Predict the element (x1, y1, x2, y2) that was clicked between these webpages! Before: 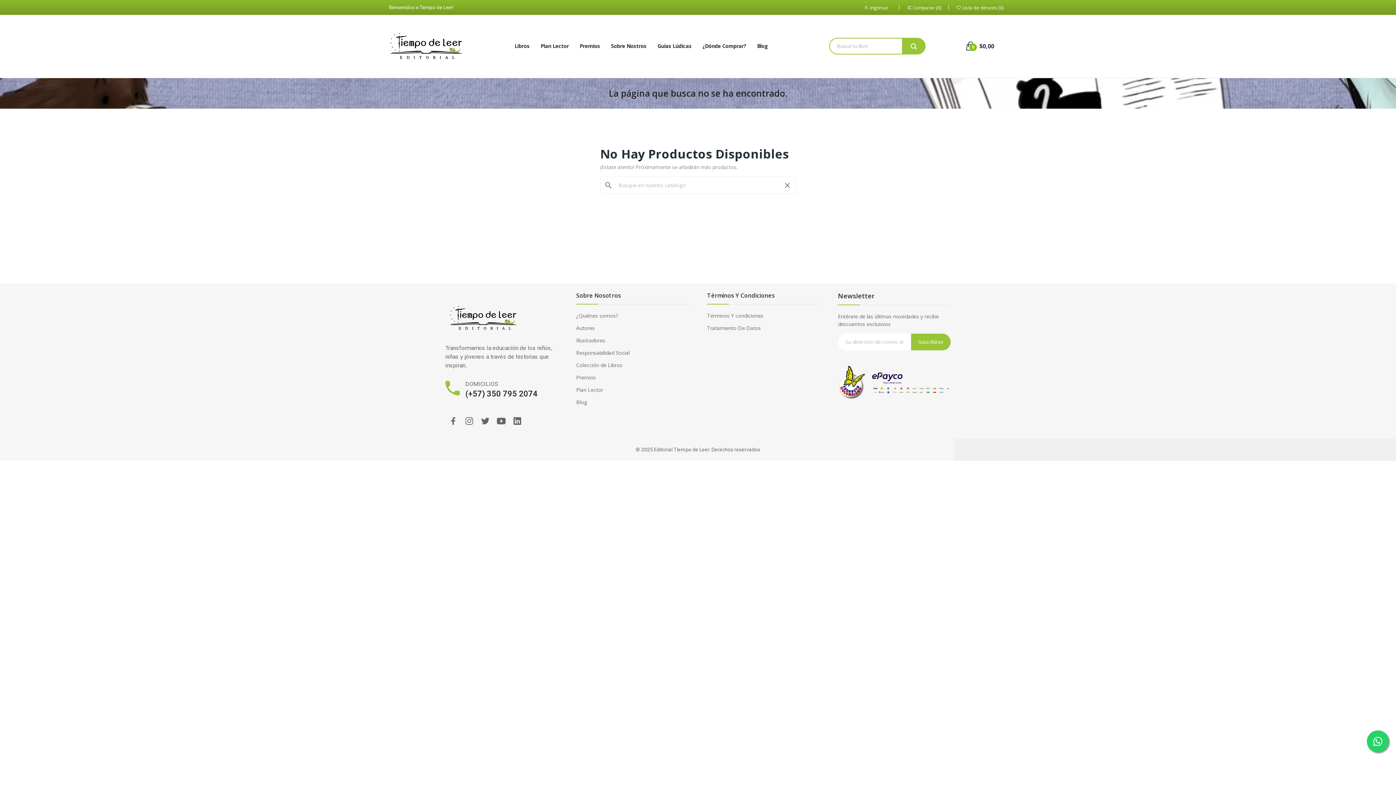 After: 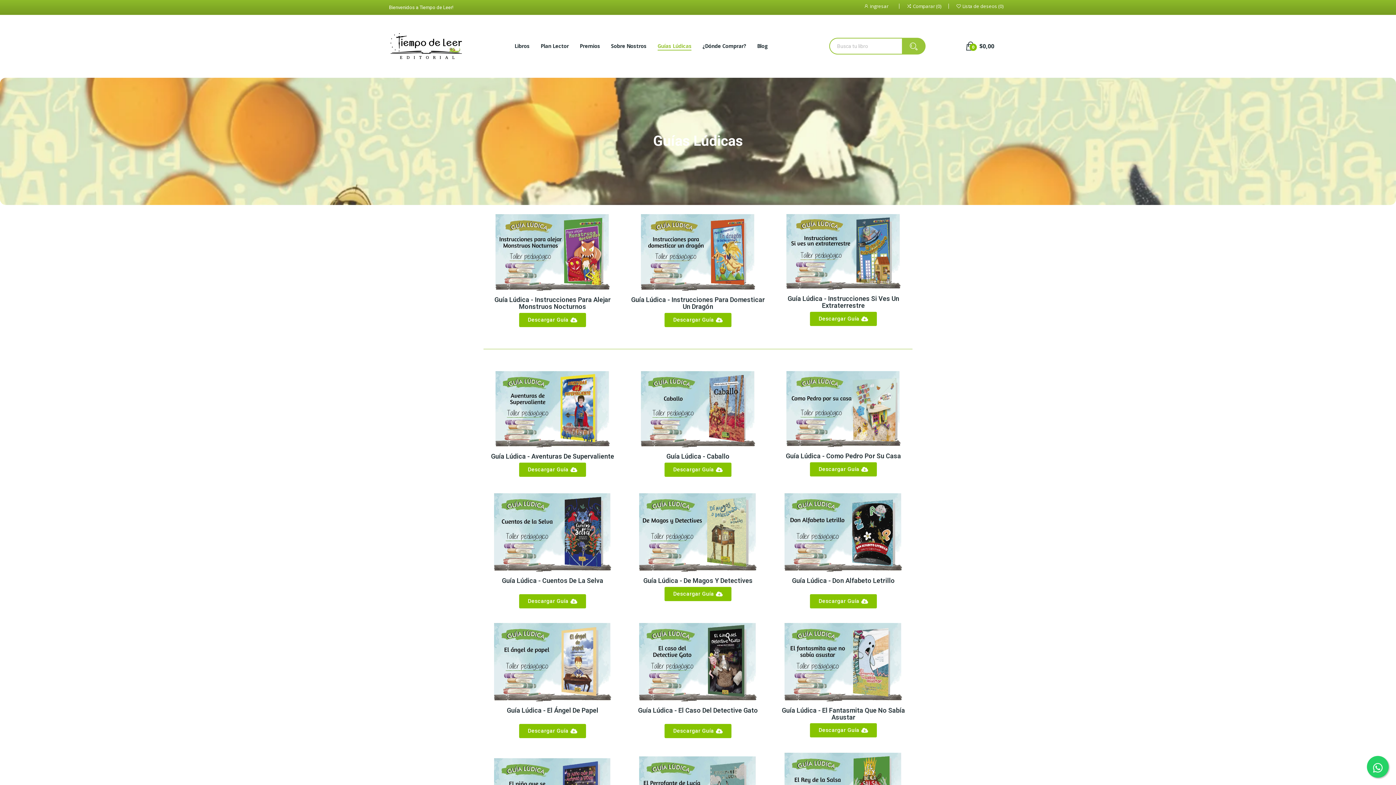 Action: label: Guías Lúdicas bbox: (657, 42, 691, 50)